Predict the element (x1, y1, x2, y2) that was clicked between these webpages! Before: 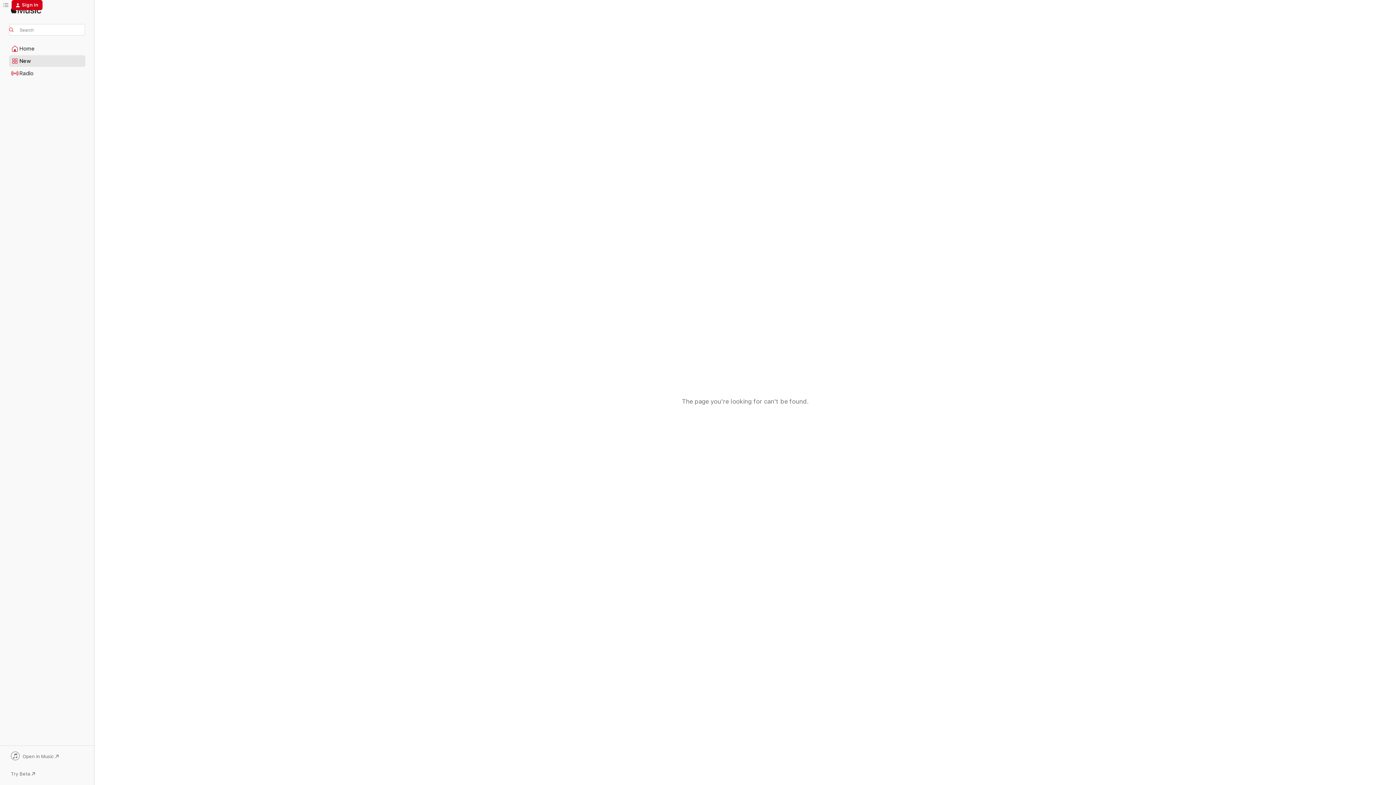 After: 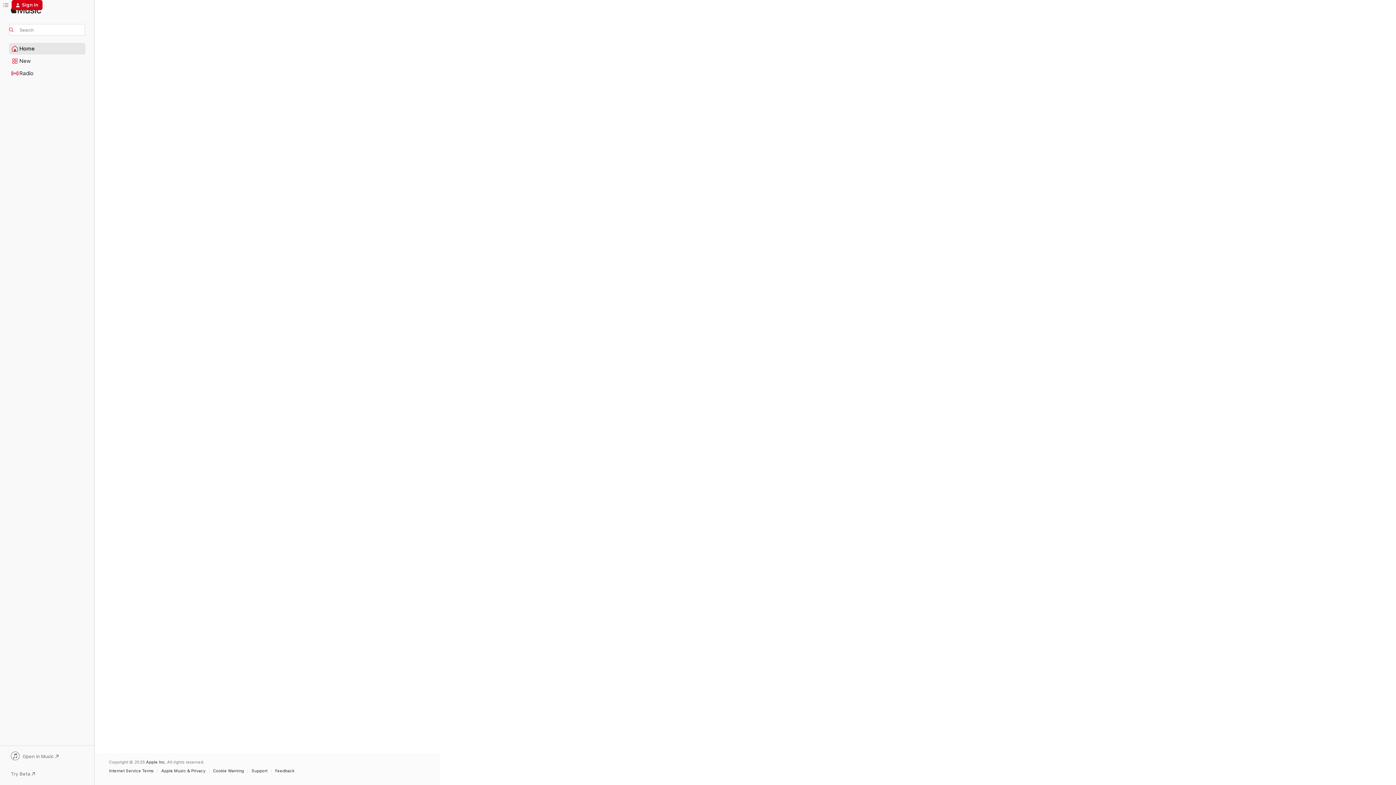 Action: label: Home bbox: (9, 43, 85, 54)